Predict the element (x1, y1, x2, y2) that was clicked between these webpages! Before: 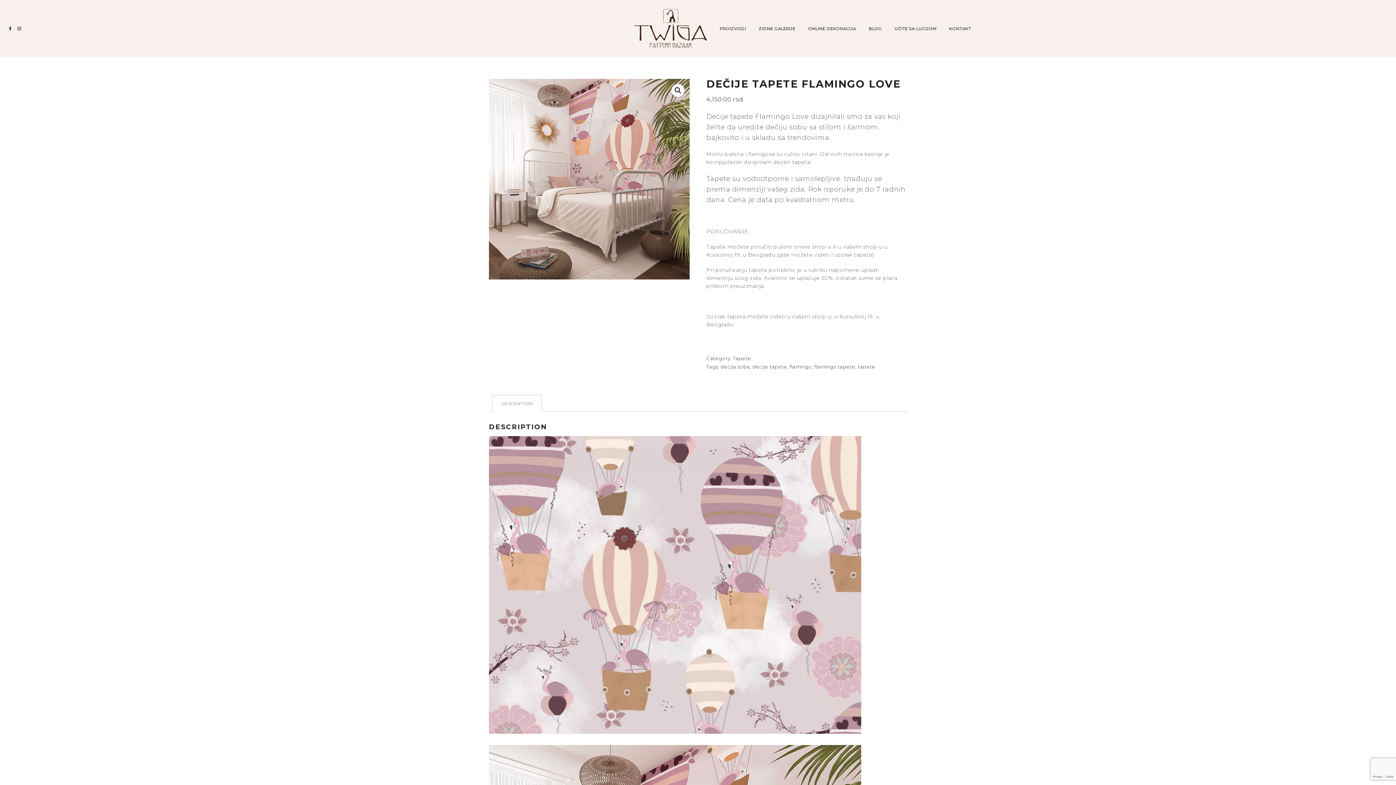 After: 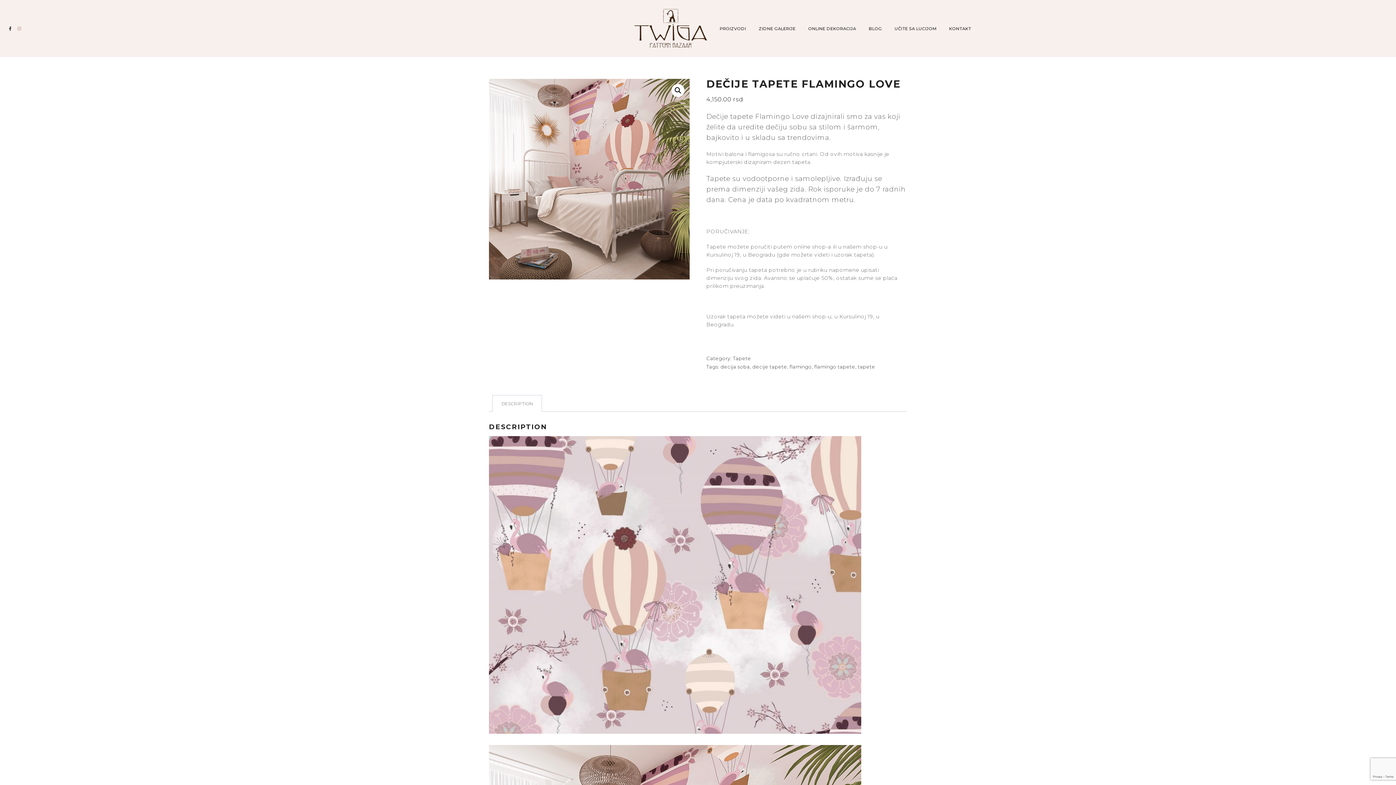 Action: bbox: (17, 26, 21, 31)